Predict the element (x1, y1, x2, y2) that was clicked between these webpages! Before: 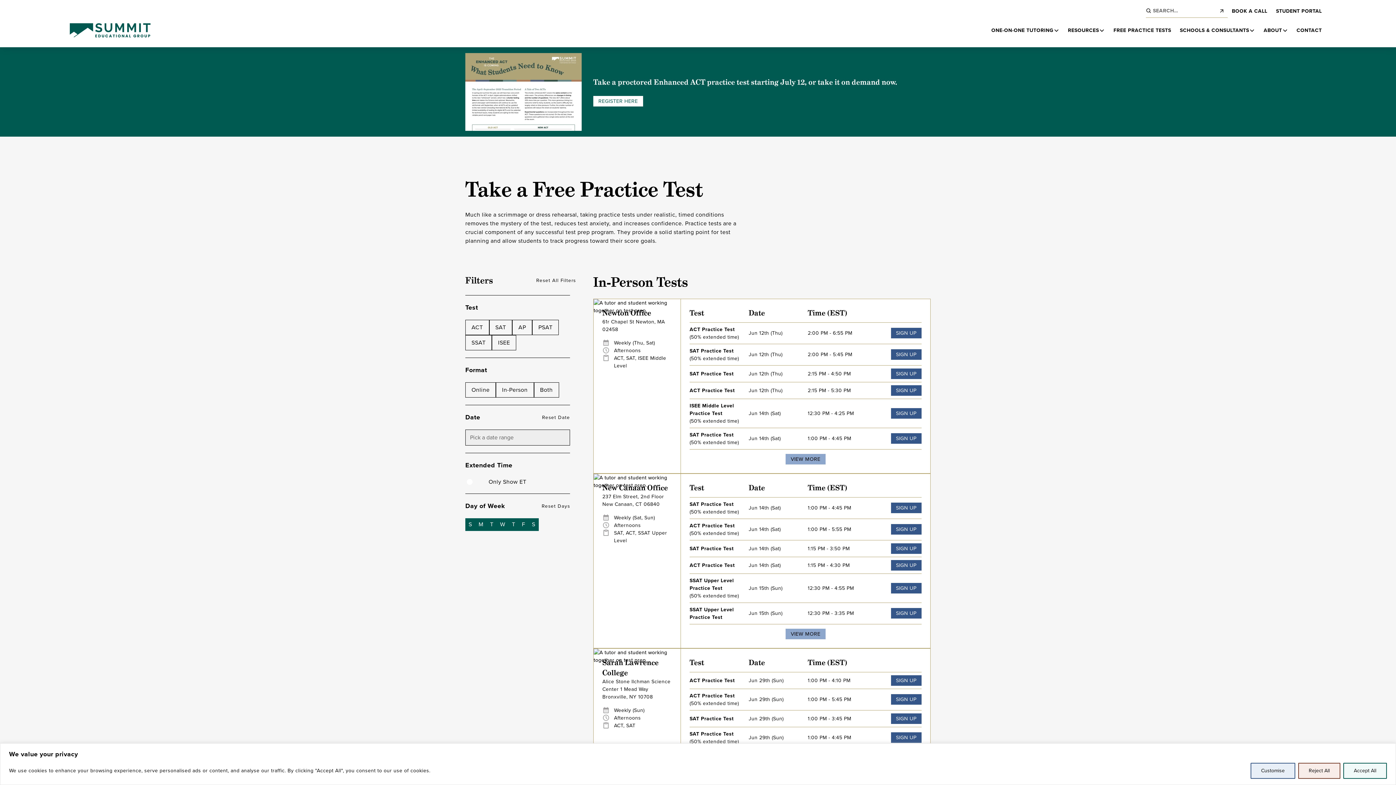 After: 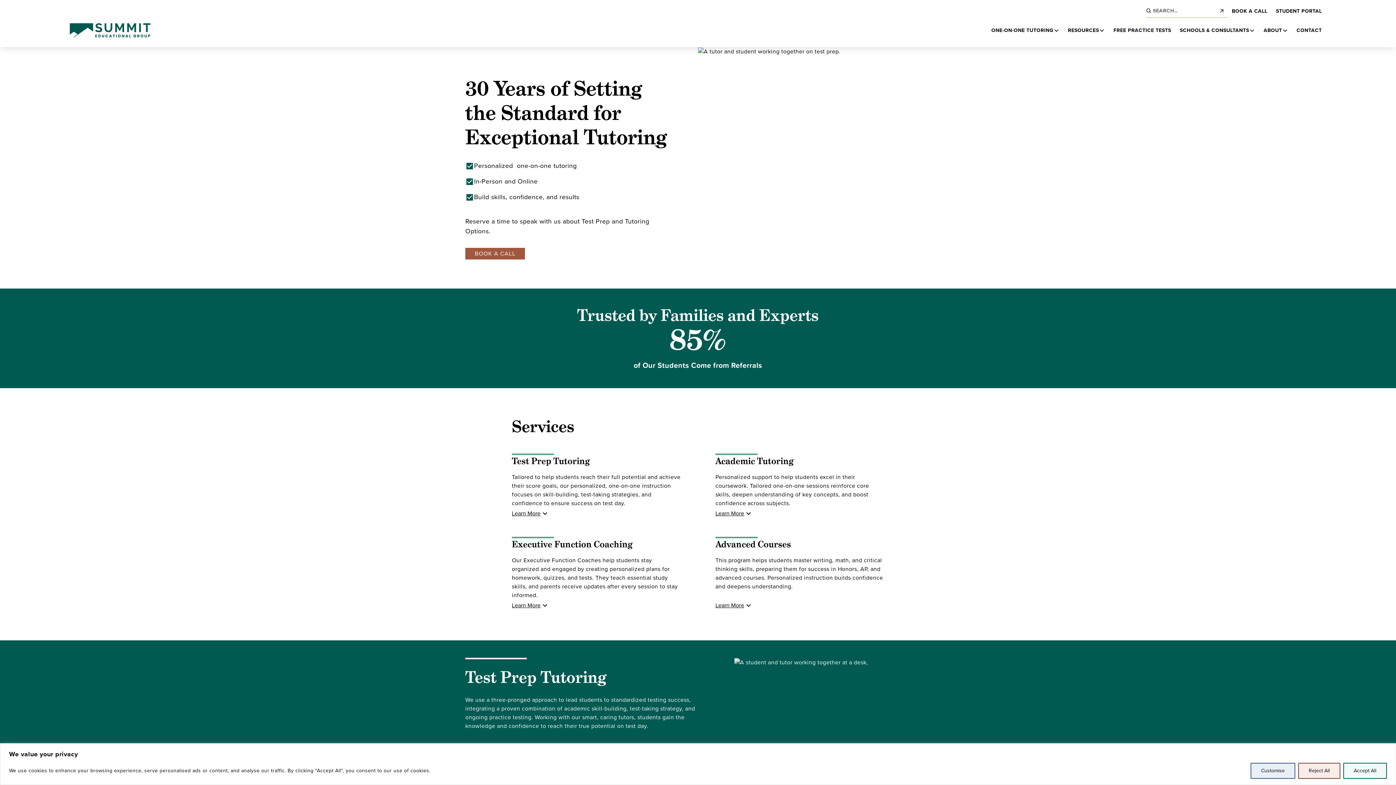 Action: label: home bbox: (69, 23, 150, 37)